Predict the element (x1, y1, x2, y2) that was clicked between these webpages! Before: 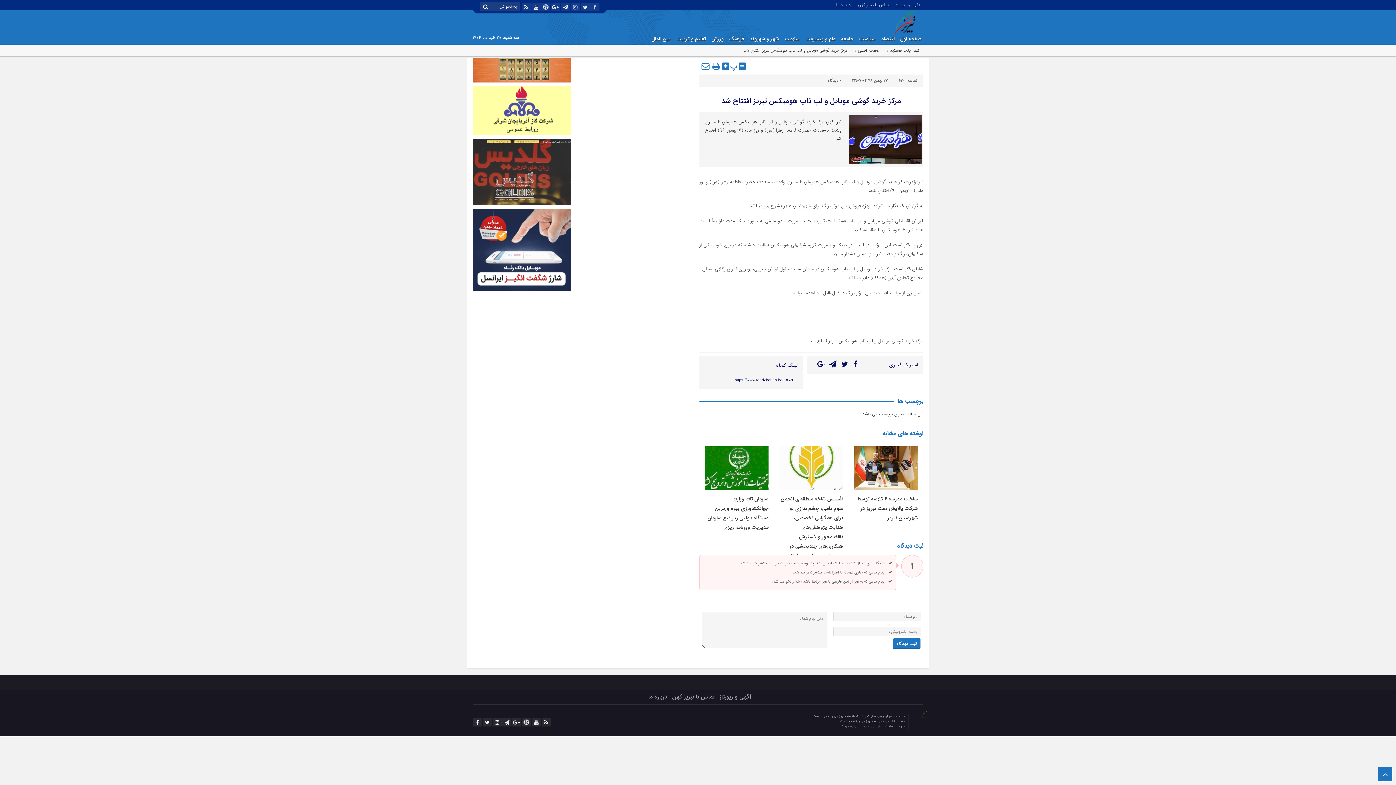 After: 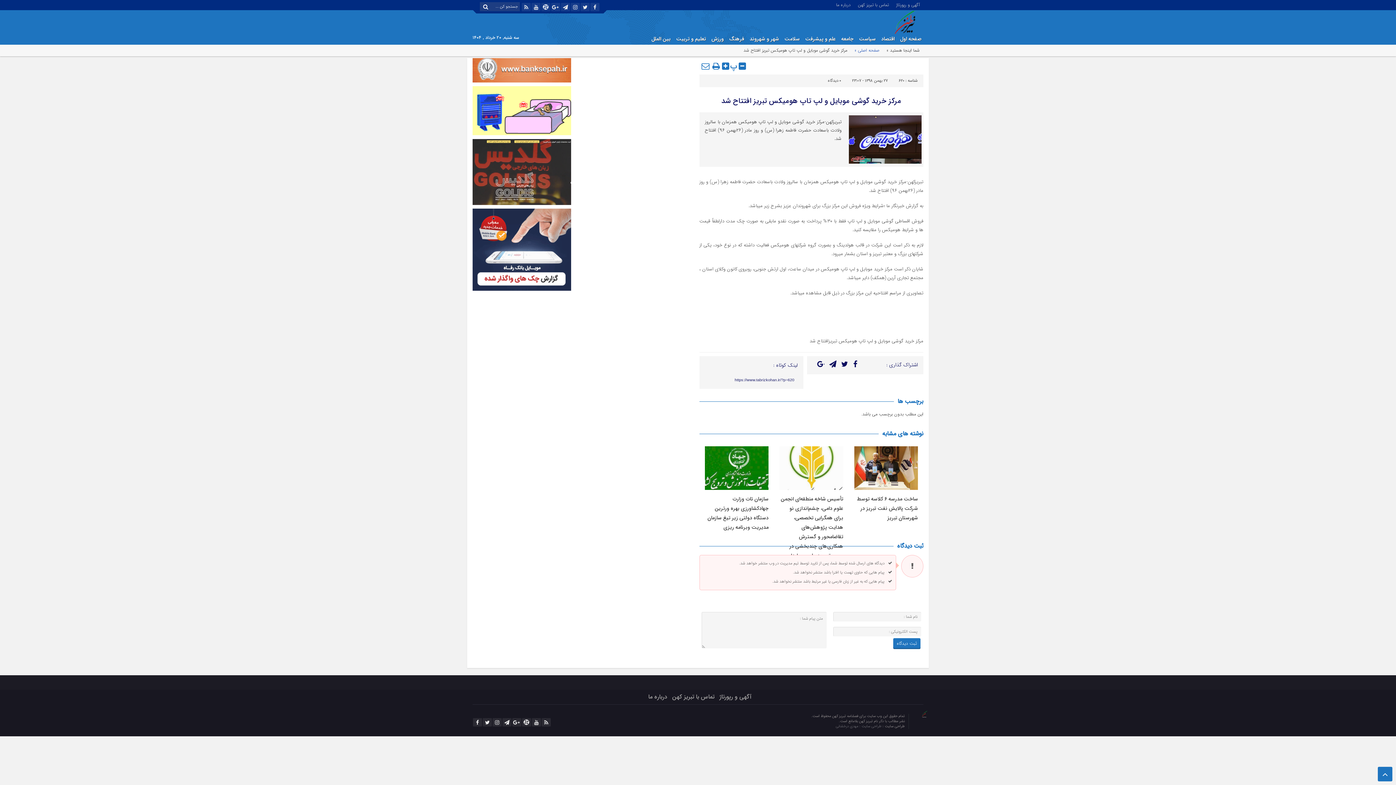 Action: bbox: (854, 46, 879, 53) label: صفحه اصلی »